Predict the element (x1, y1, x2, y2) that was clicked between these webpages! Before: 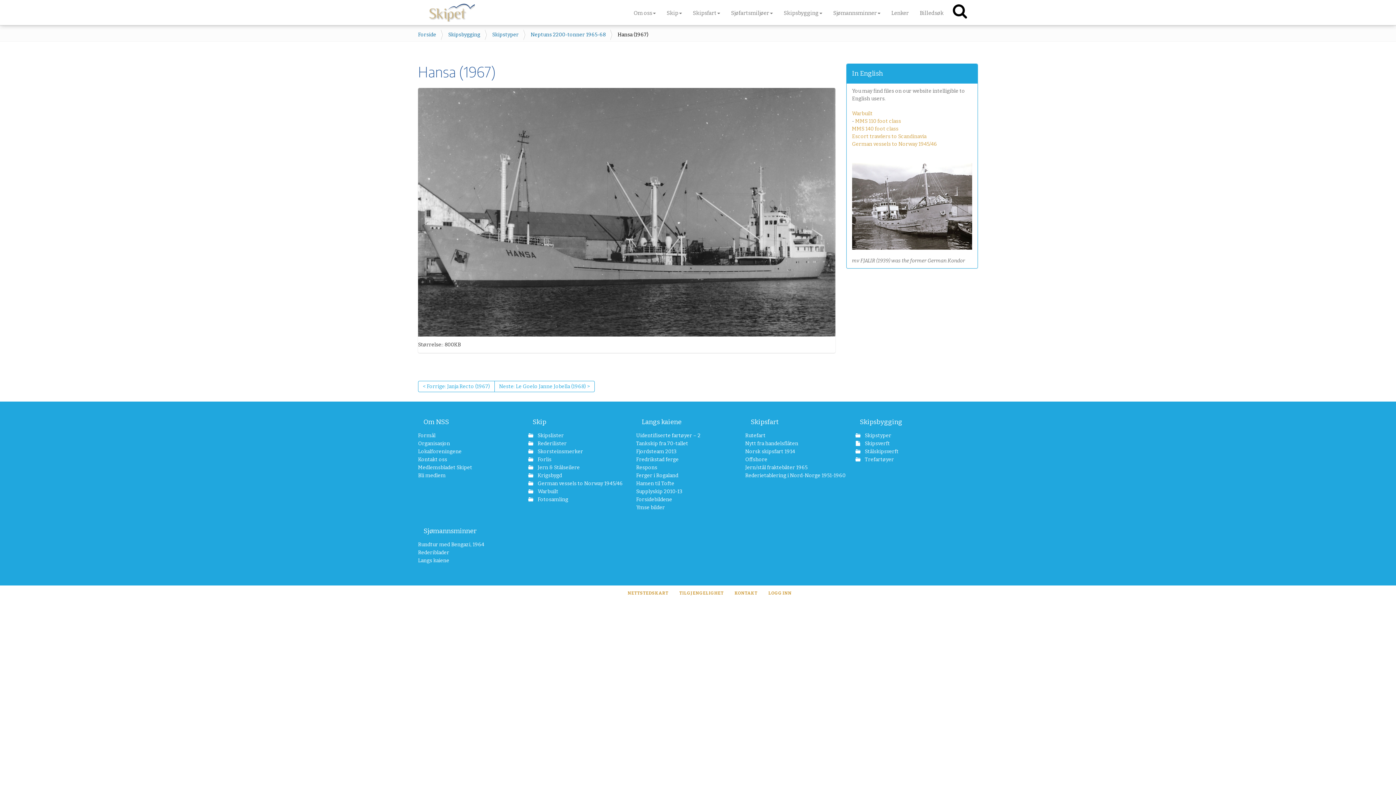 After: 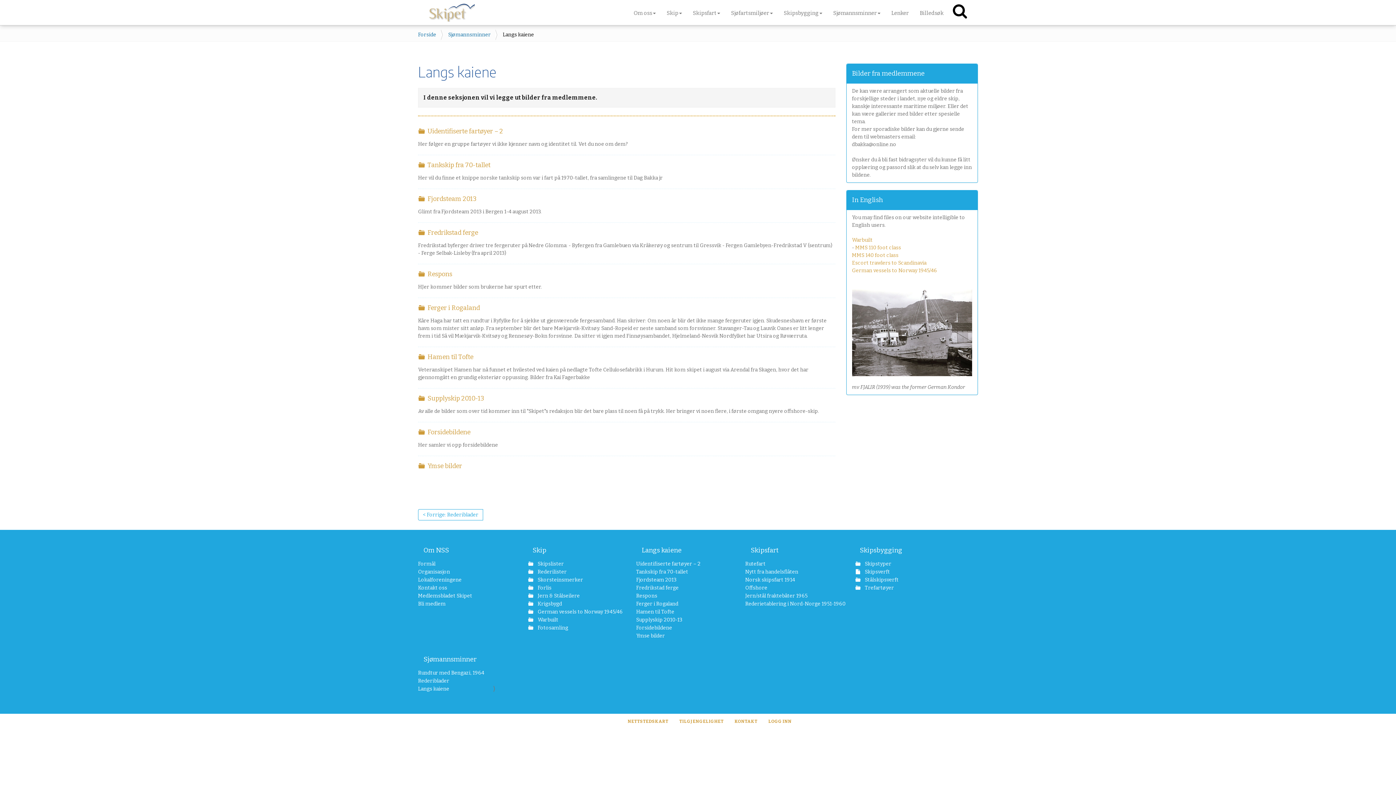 Action: label: Langs kaiene bbox: (641, 418, 681, 426)